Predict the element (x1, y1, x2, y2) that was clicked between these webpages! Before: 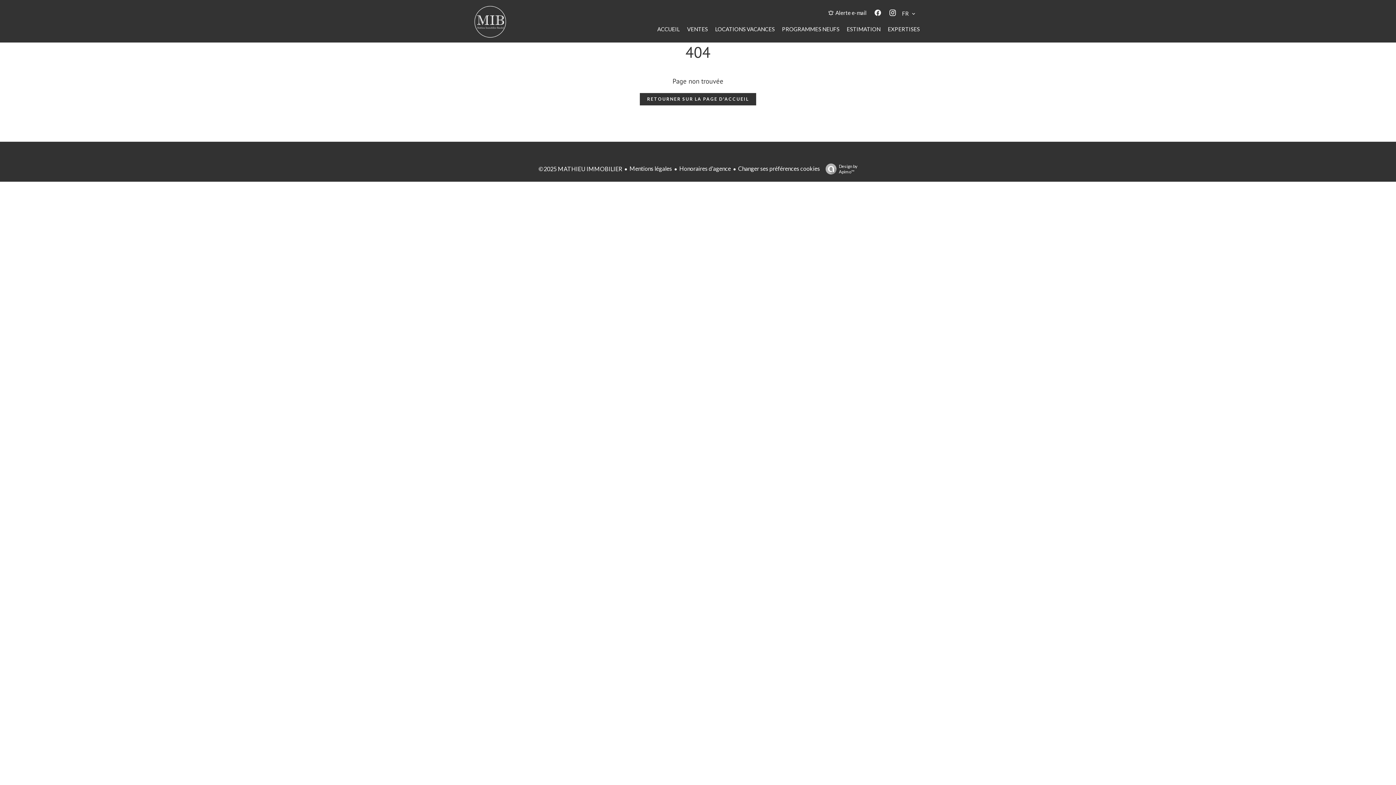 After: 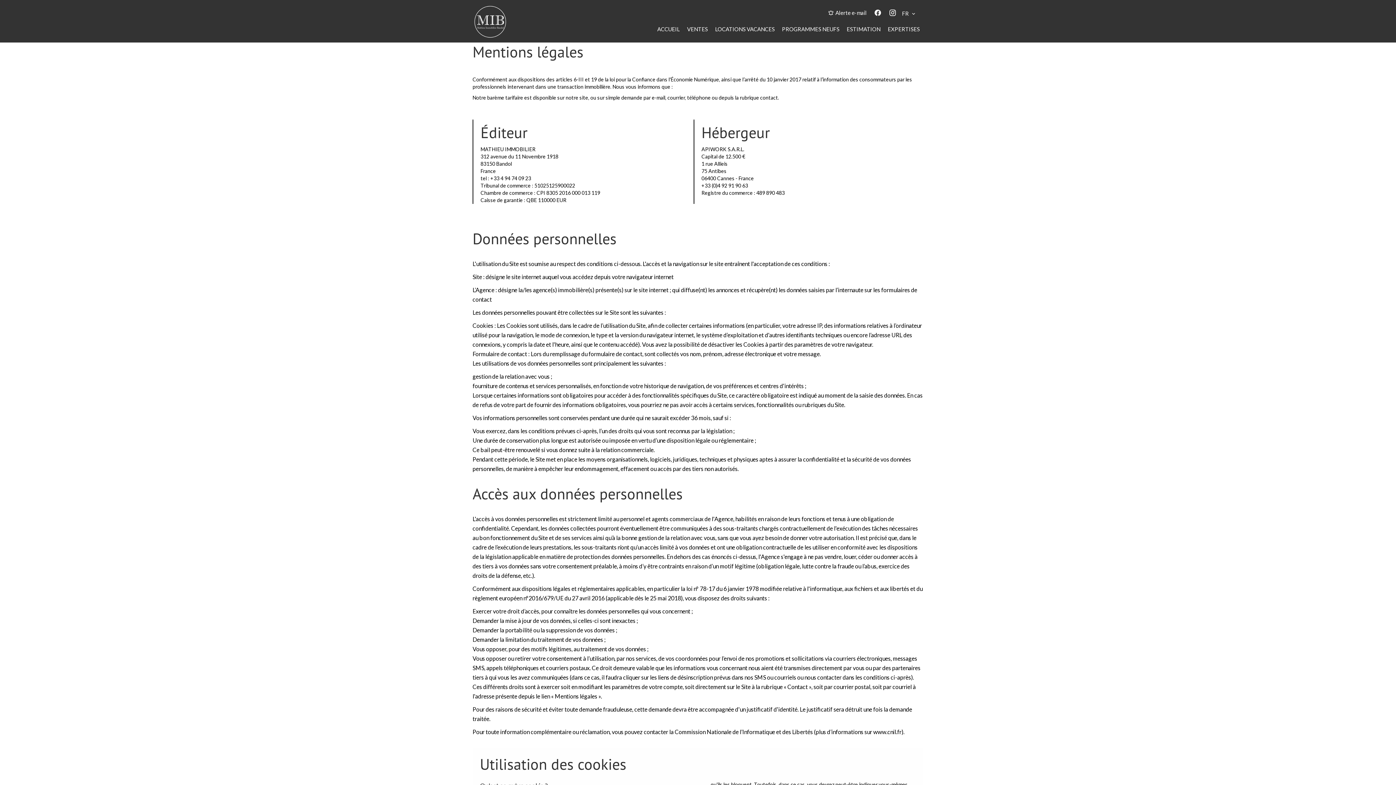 Action: bbox: (629, 165, 672, 172) label: Mentions légales